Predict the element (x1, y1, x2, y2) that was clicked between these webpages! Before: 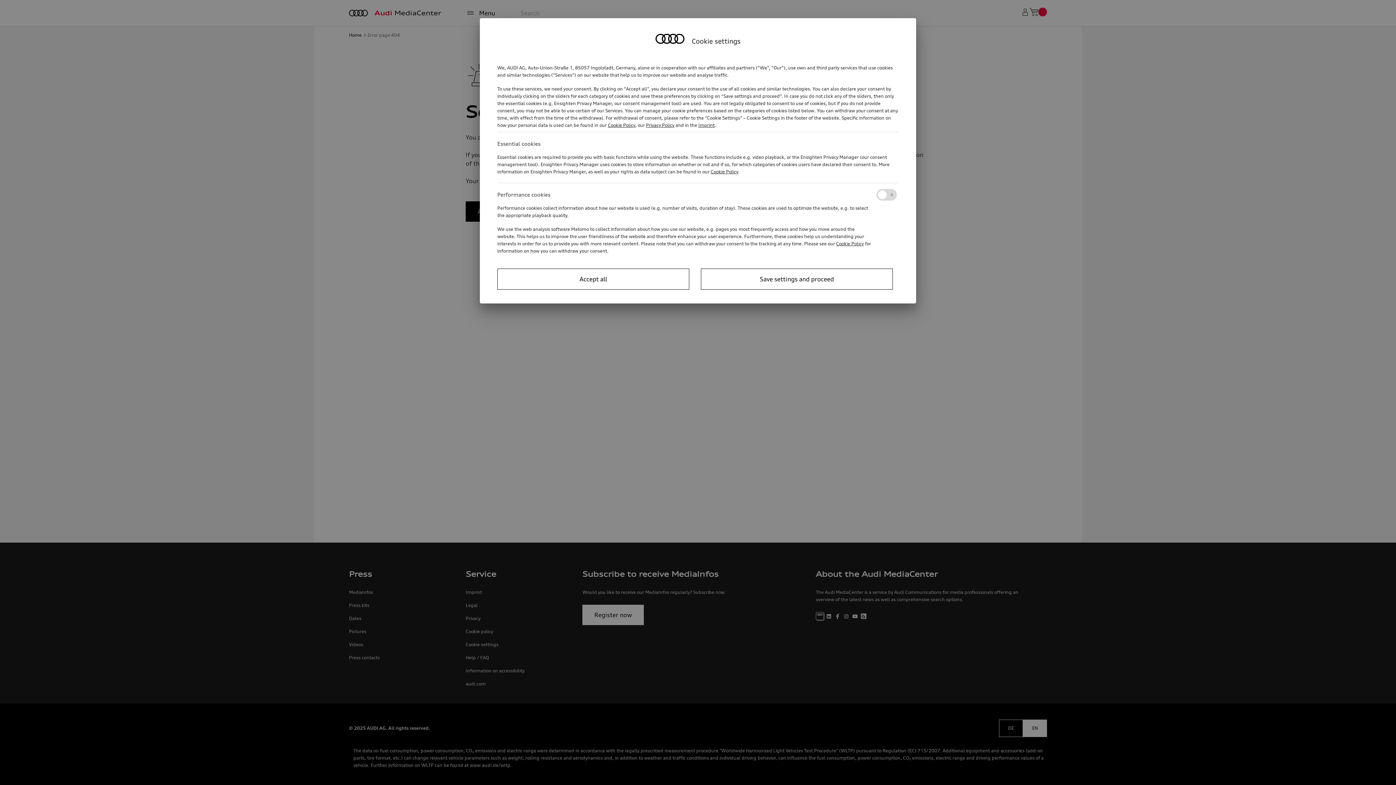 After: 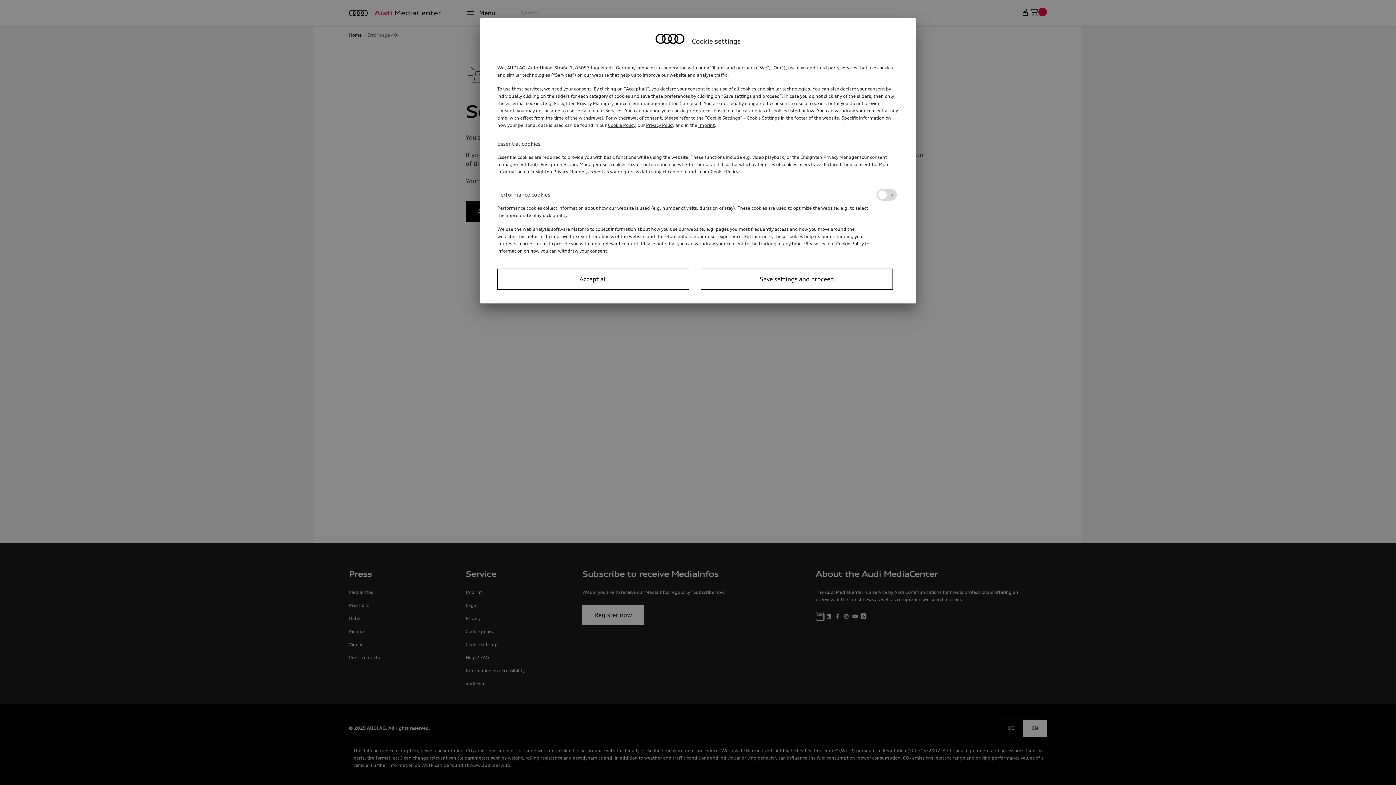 Action: bbox: (836, 241, 864, 246) label: Cookie Policy